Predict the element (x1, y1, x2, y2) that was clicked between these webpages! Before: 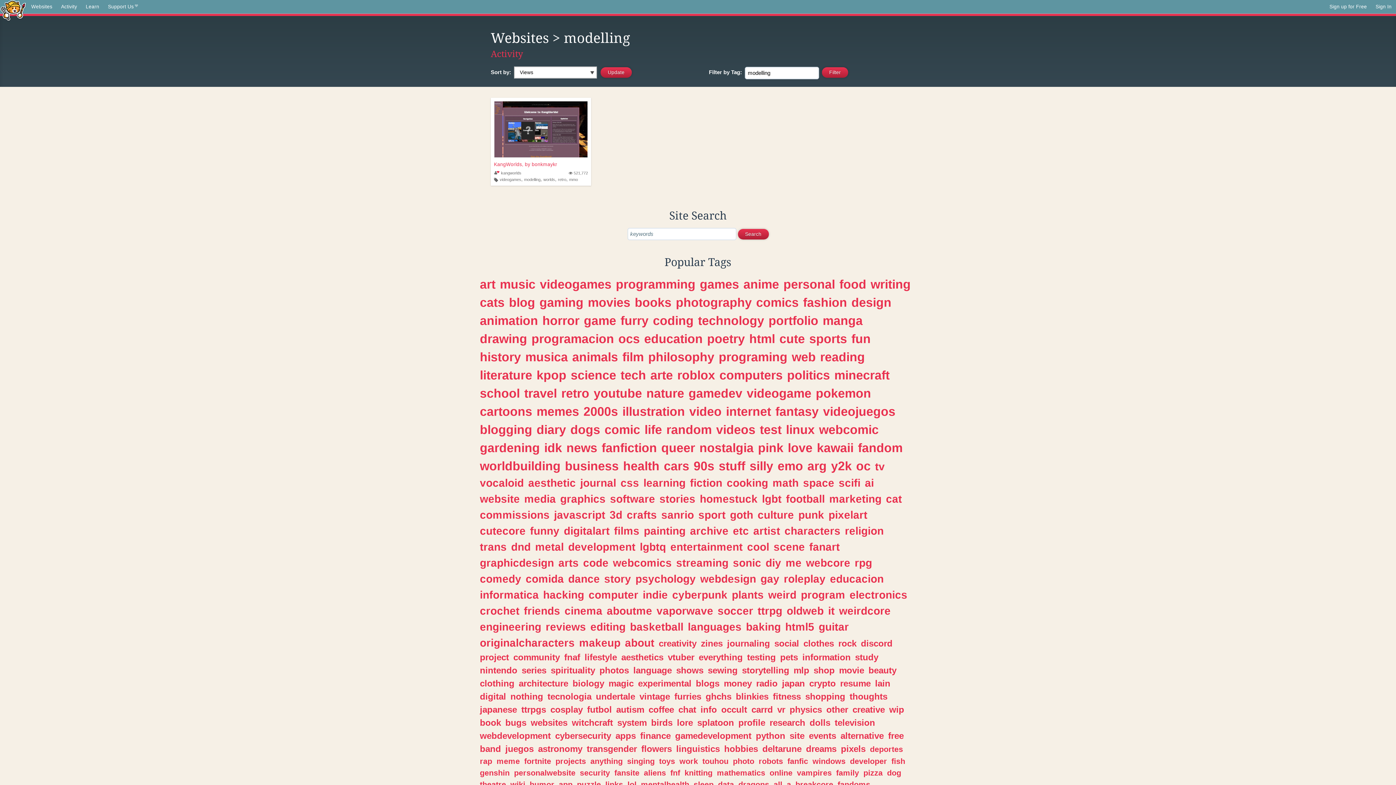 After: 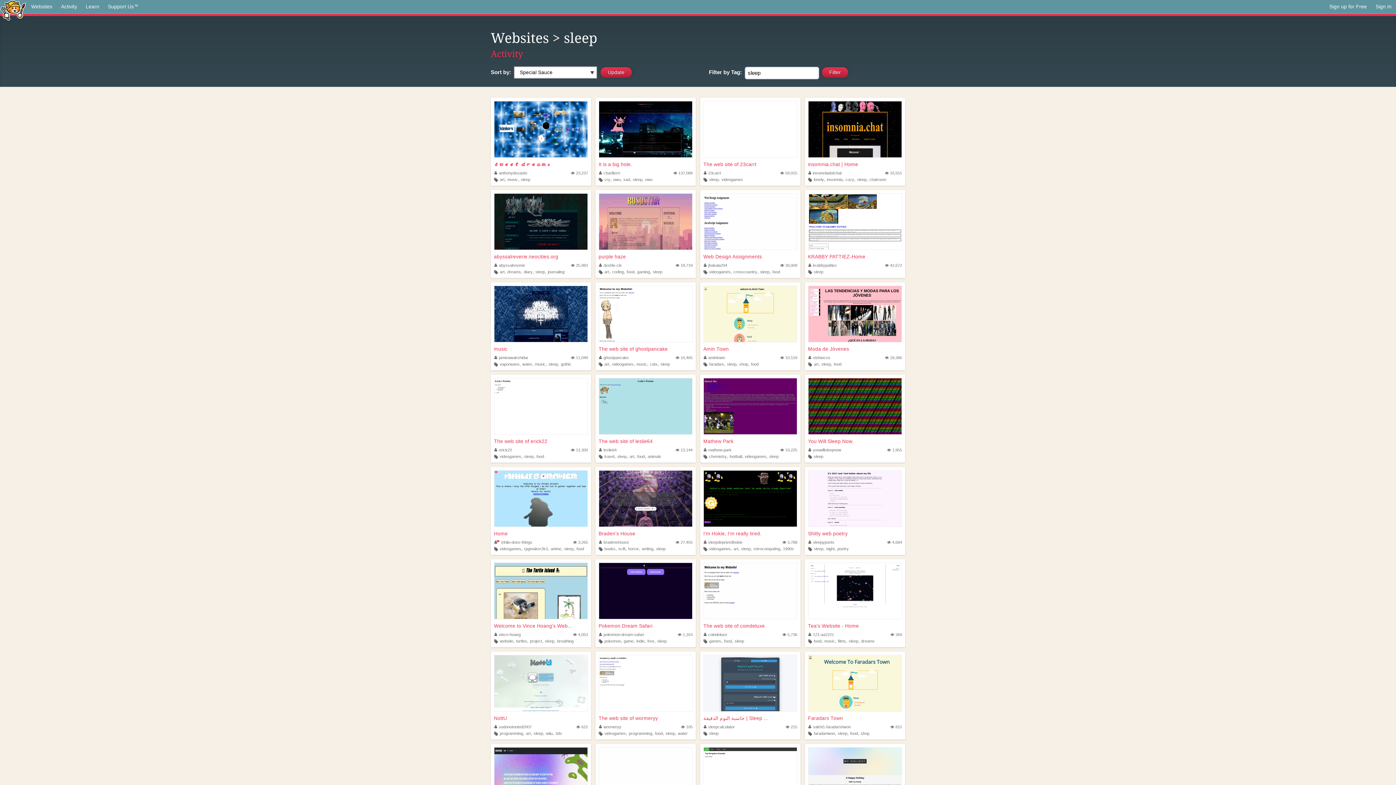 Action: label: sleep bbox: (693, 780, 713, 789)